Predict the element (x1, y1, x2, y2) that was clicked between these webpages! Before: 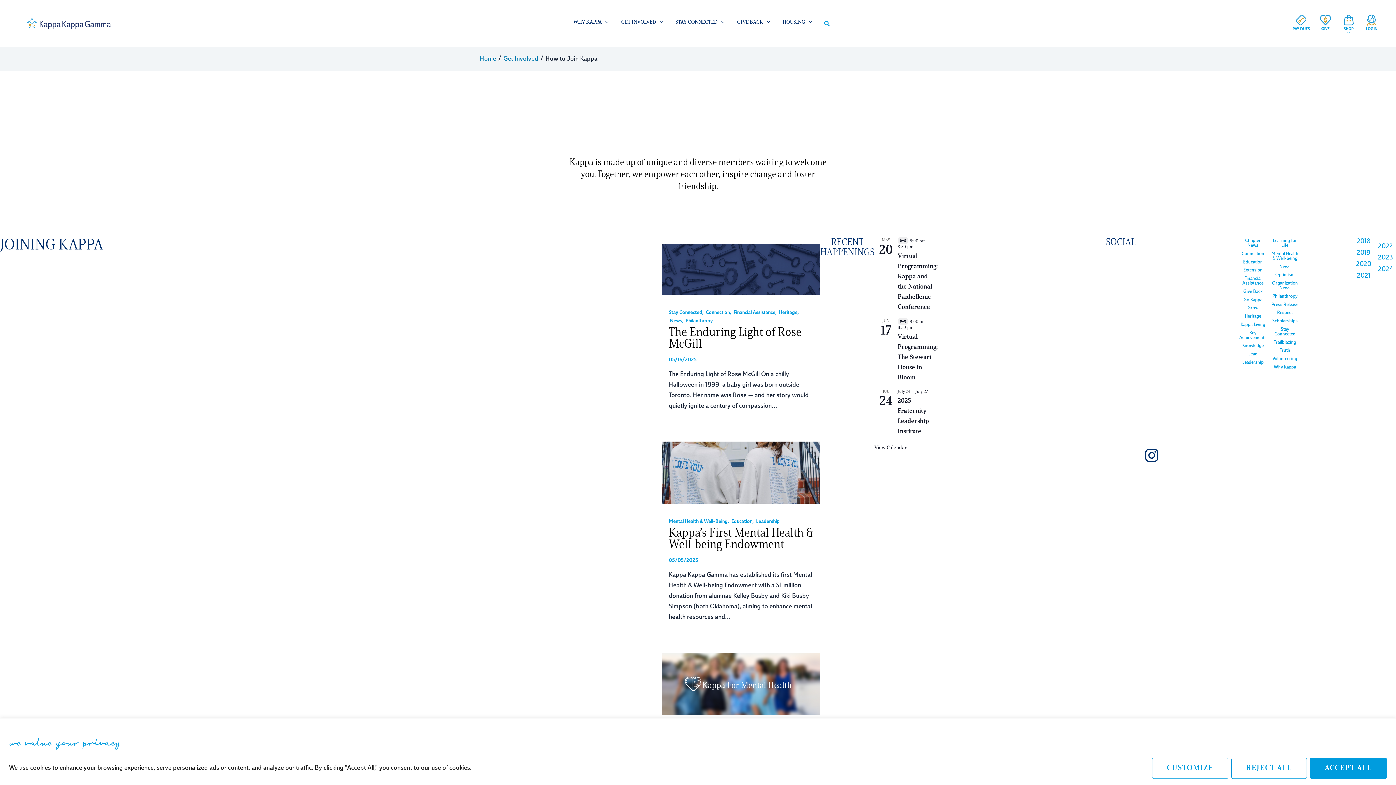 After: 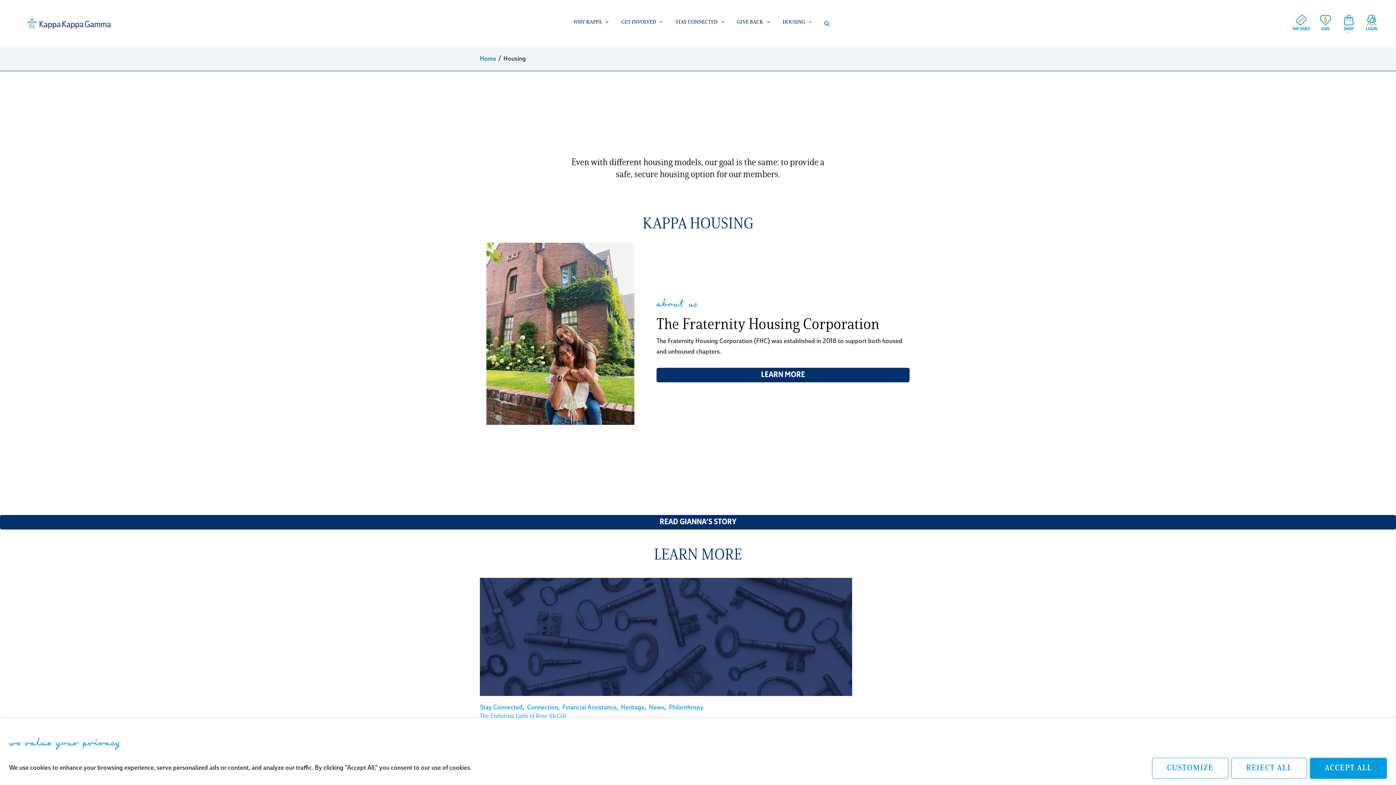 Action: bbox: (775, 14, 817, 32) label: HOUSING